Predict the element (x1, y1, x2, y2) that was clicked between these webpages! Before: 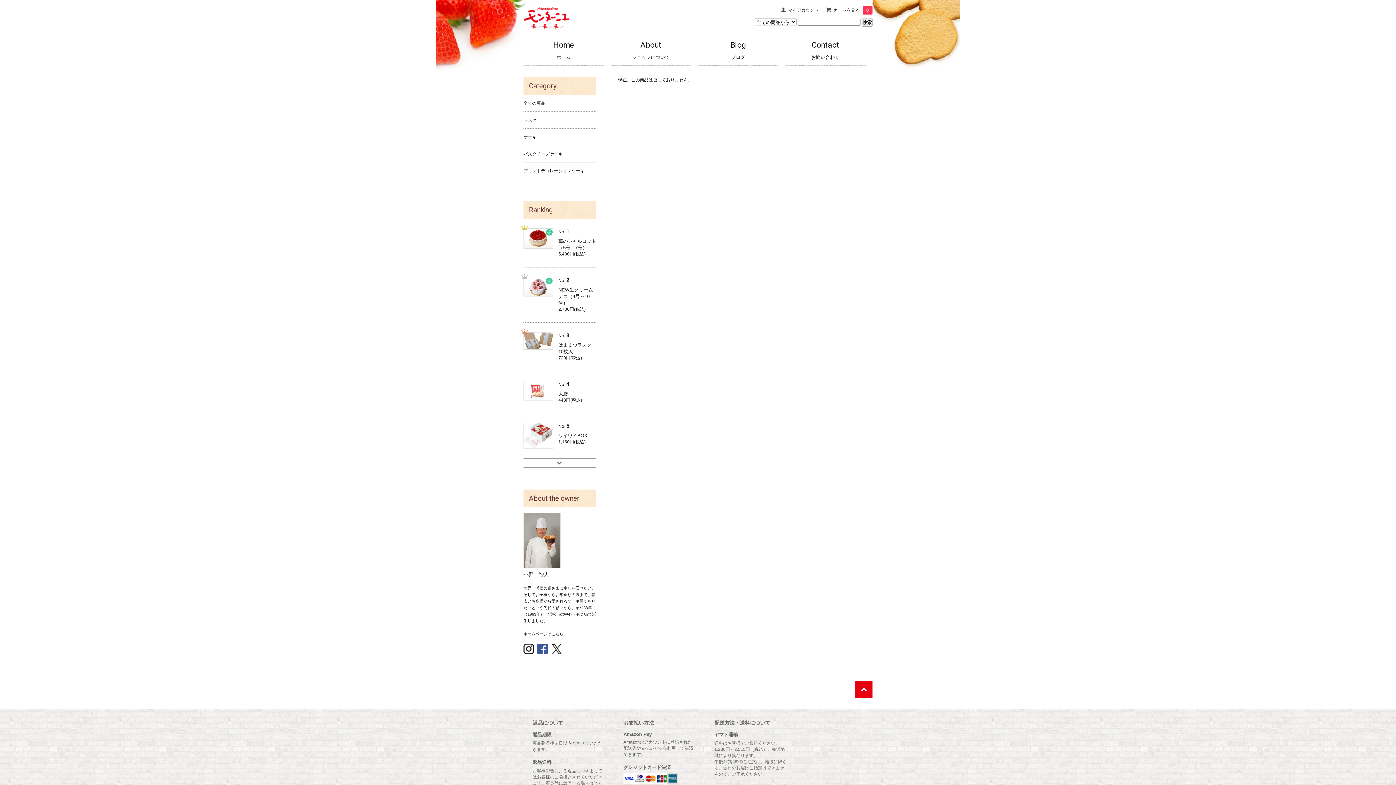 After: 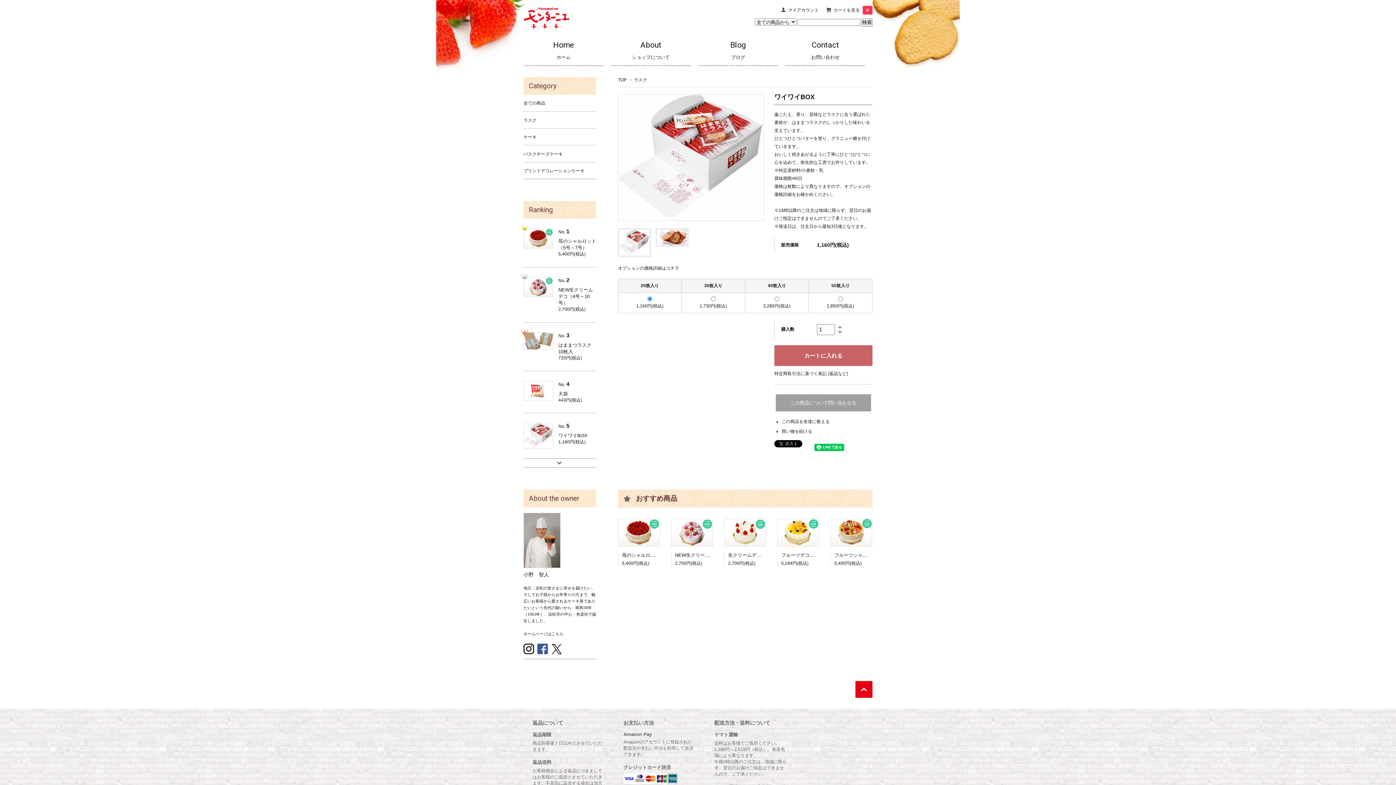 Action: label: No. 5

ワイワイBOX

1,160円(税込)
 bbox: (523, 413, 596, 458)